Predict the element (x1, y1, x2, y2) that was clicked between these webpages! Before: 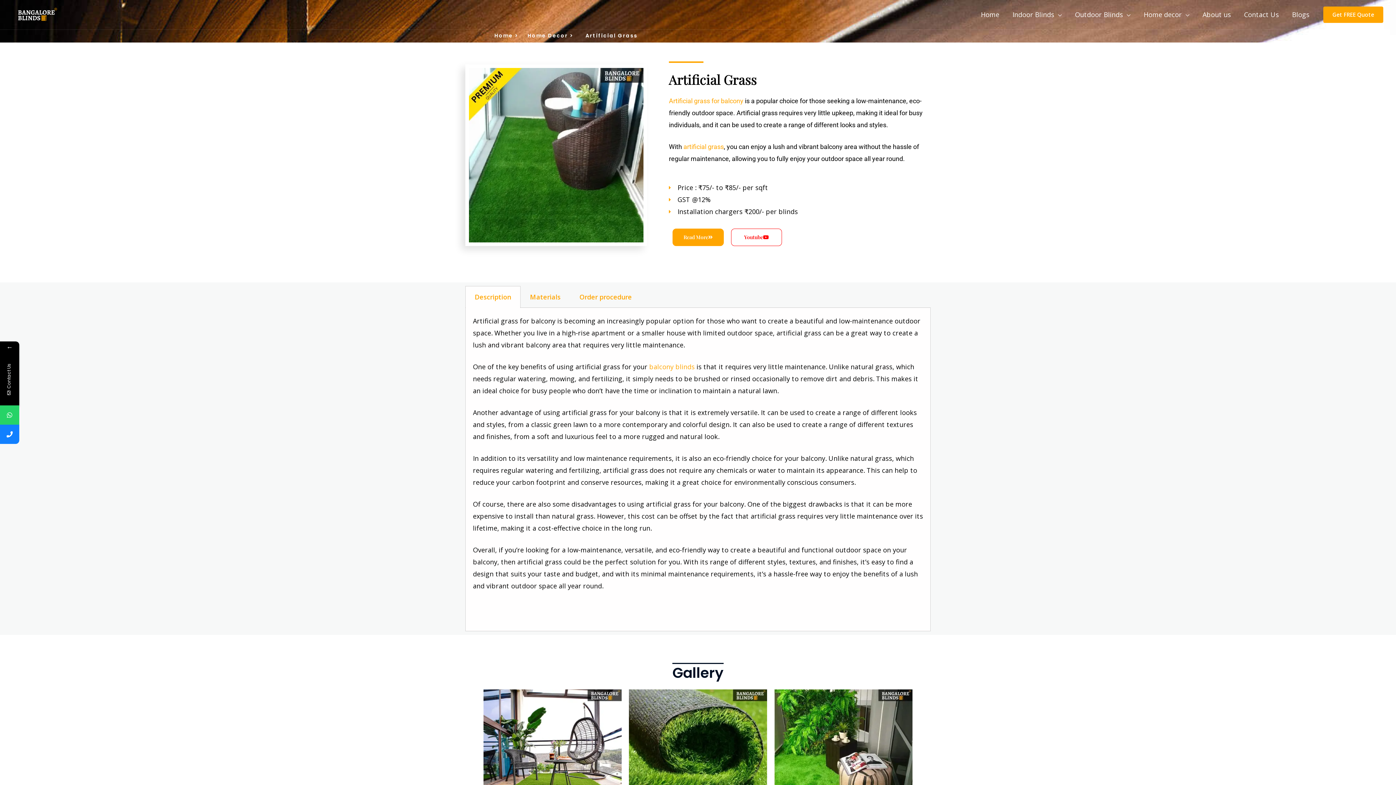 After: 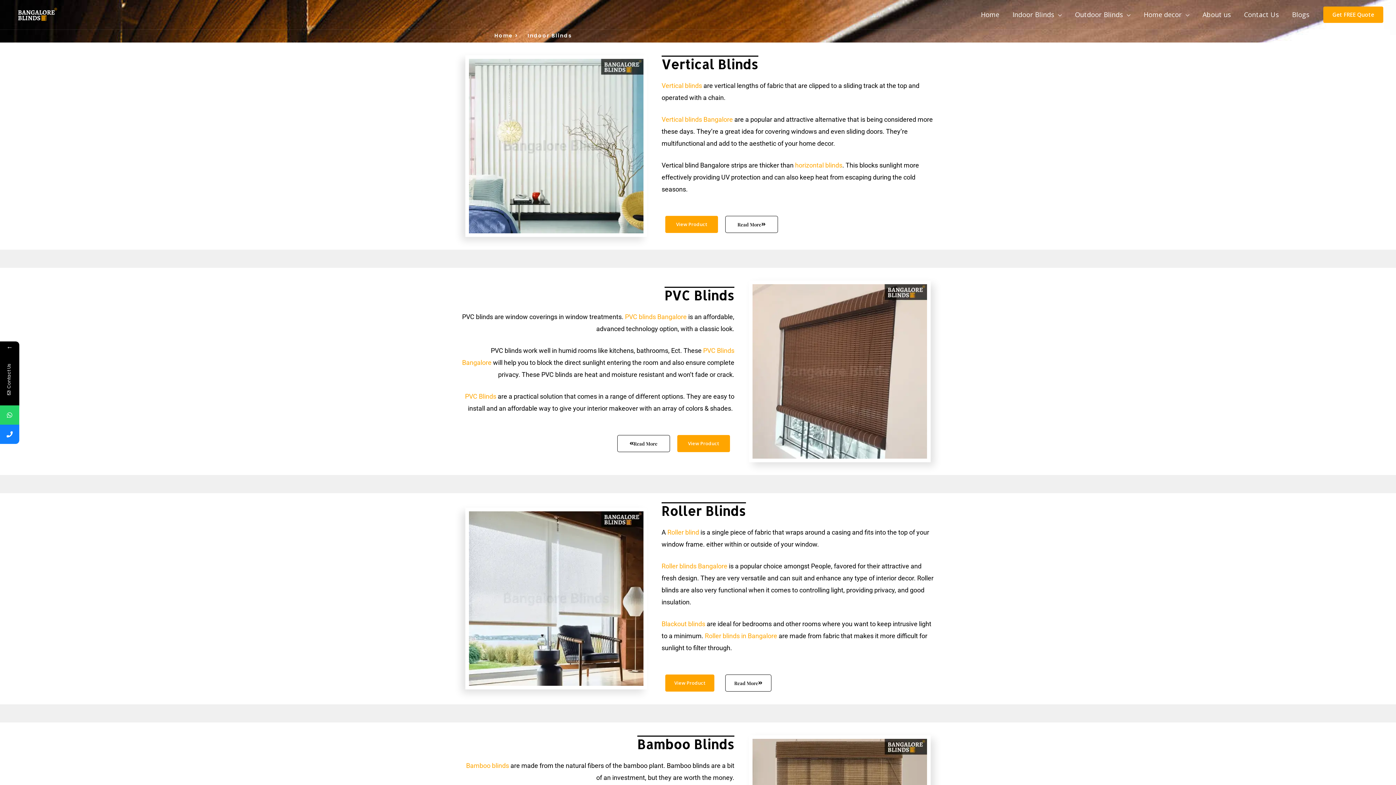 Action: label: Indoor Blinds bbox: (1006, 8, 1068, 20)